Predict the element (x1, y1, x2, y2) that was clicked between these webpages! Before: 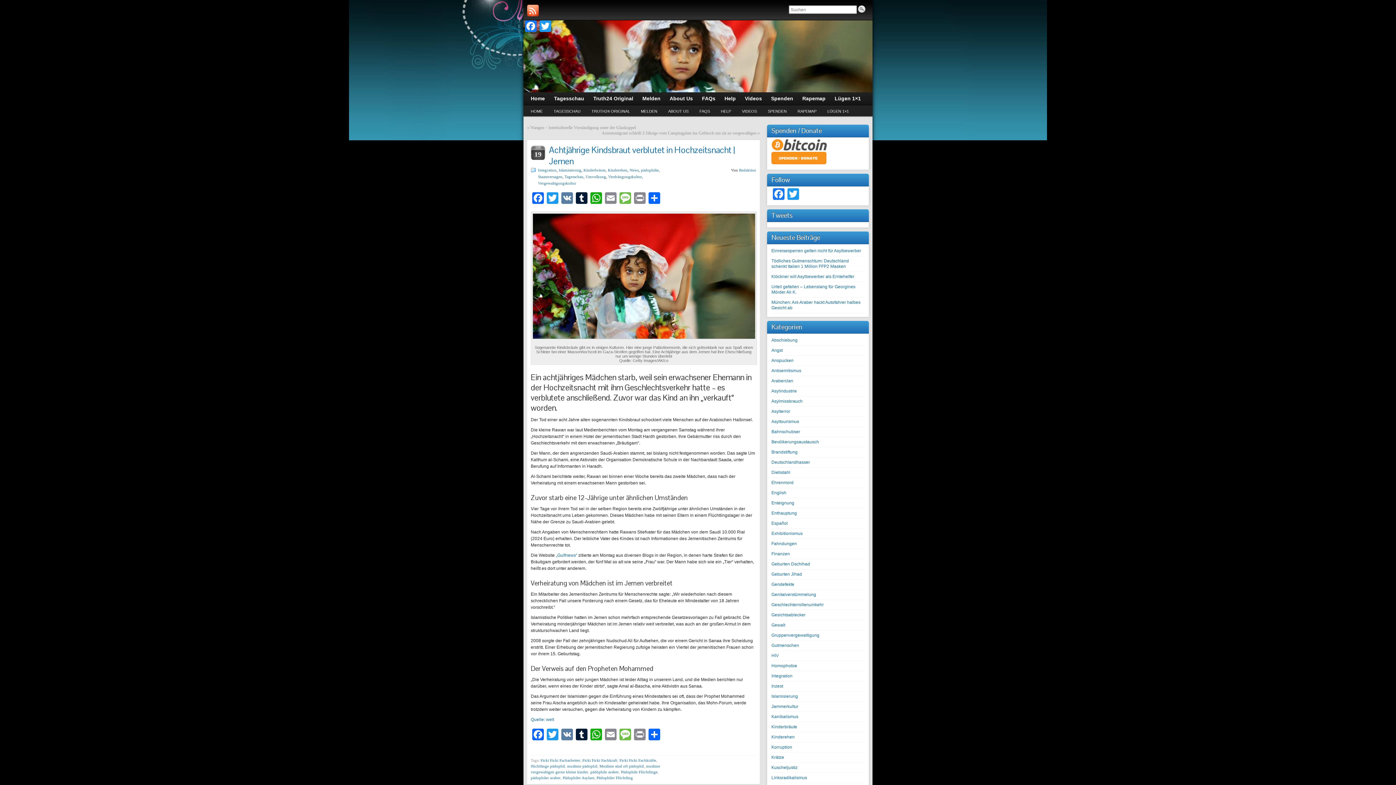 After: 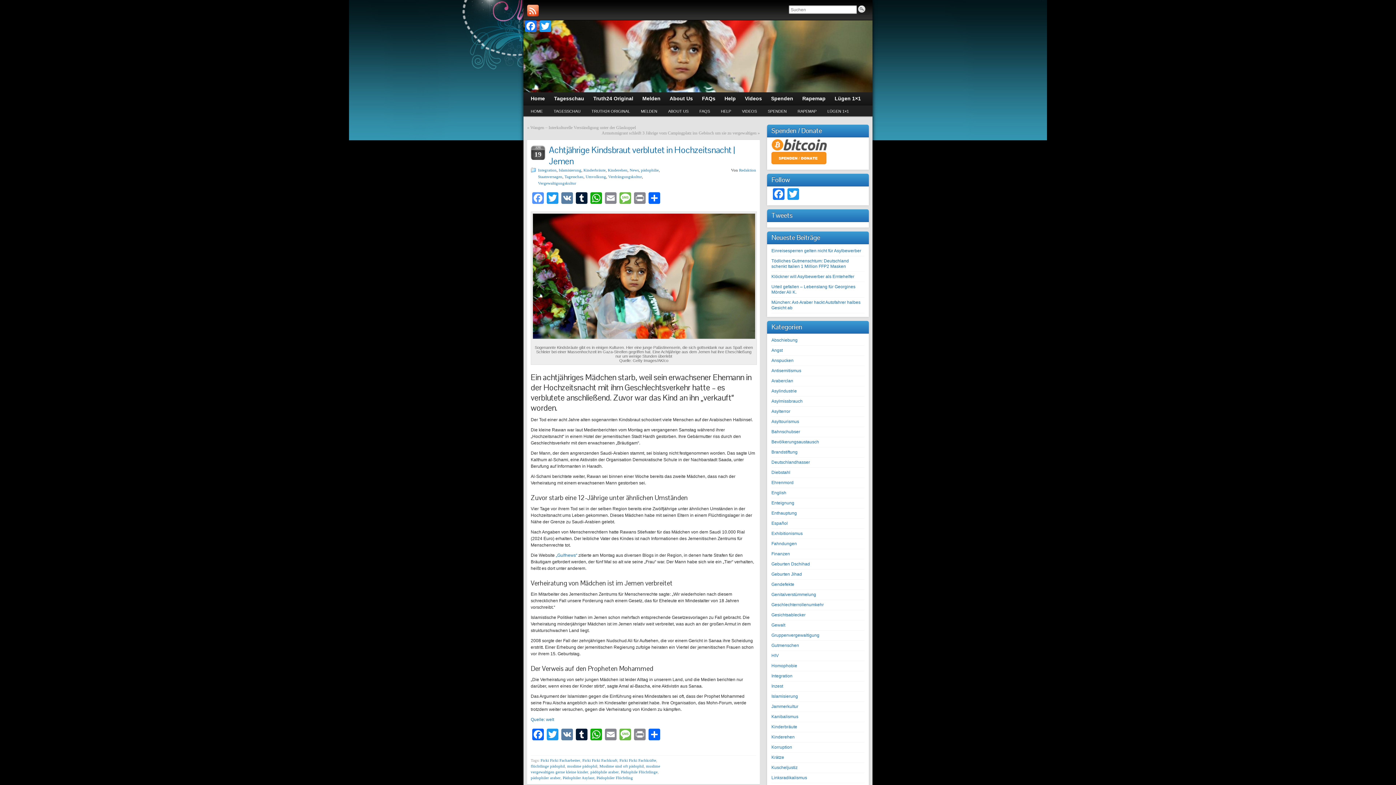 Action: label: Facebook bbox: (530, 192, 545, 205)